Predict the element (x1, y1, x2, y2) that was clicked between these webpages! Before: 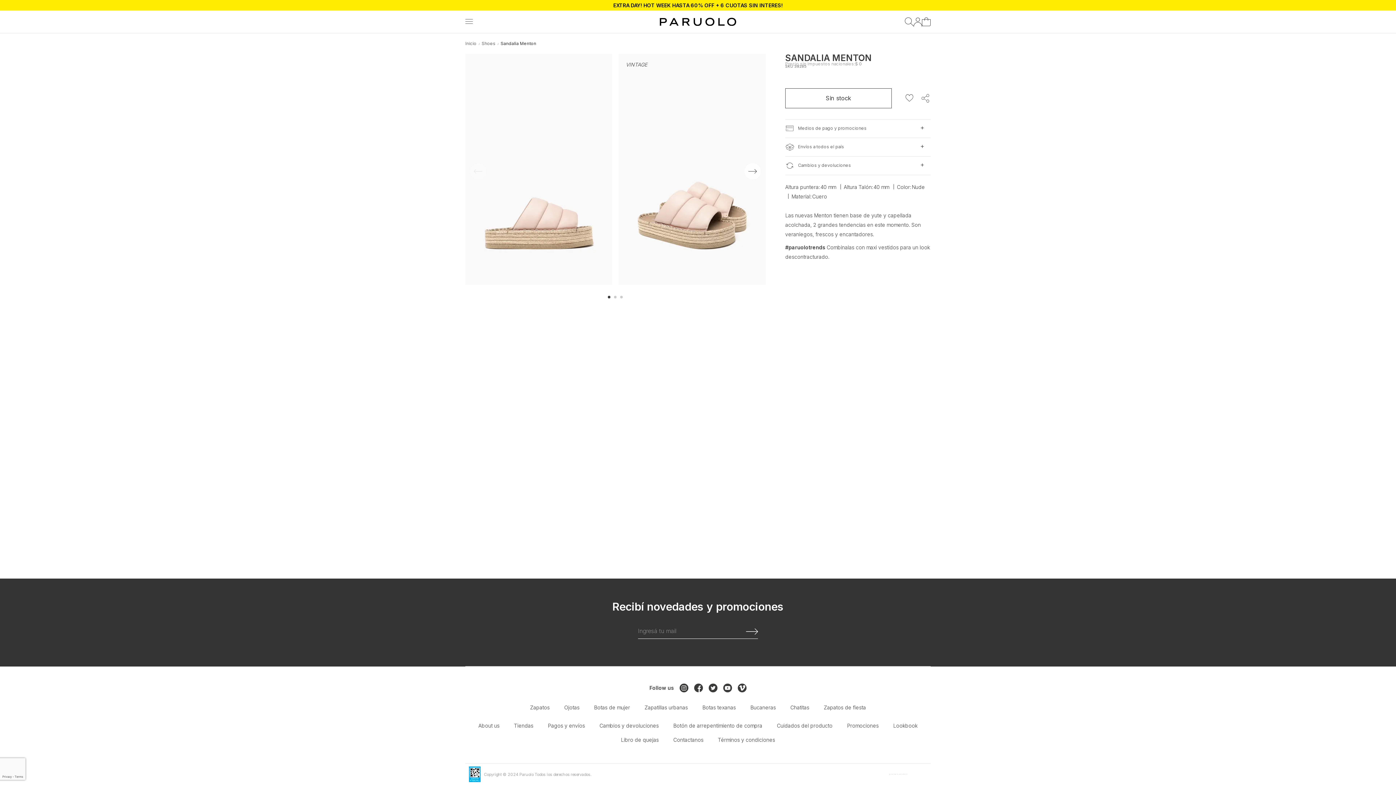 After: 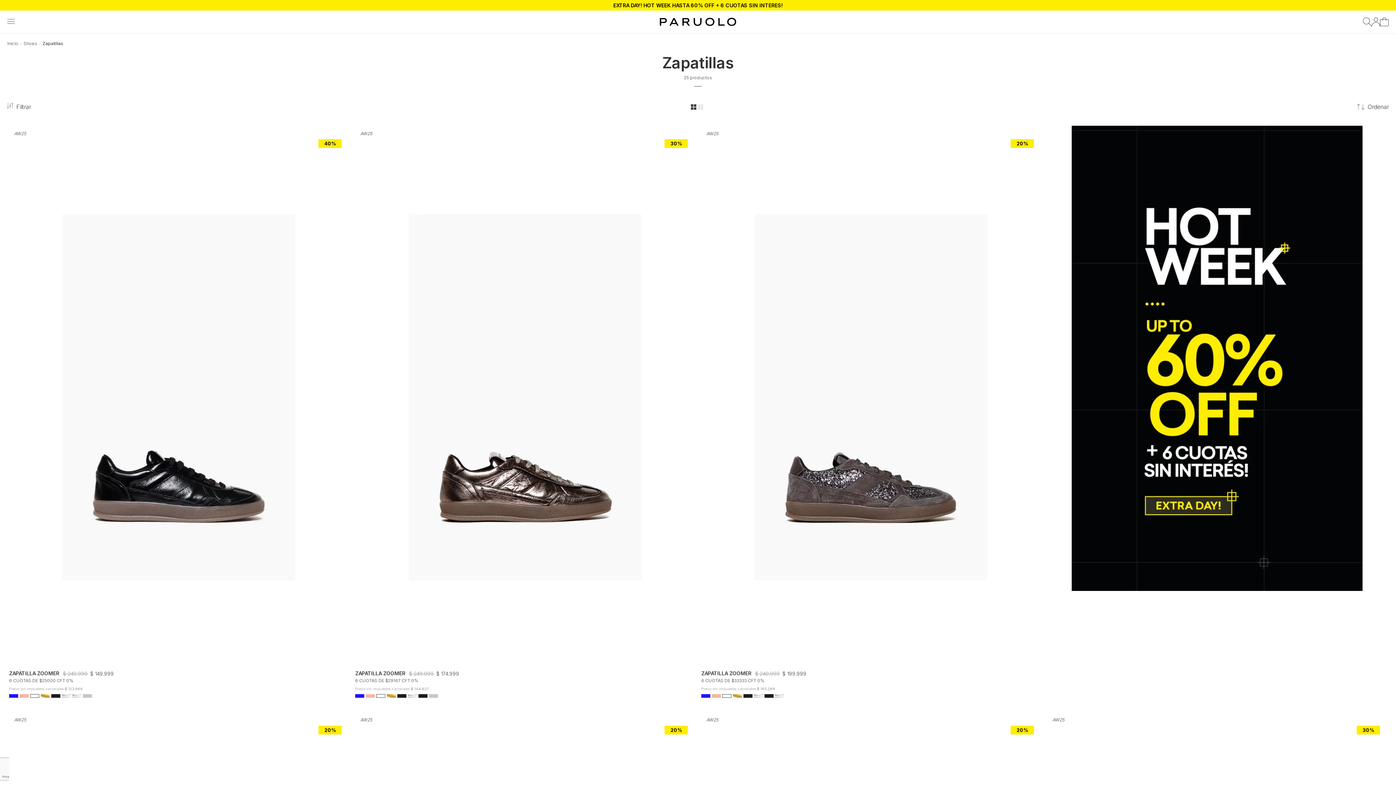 Action: bbox: (644, 704, 688, 710) label: Zapatillas urbanas